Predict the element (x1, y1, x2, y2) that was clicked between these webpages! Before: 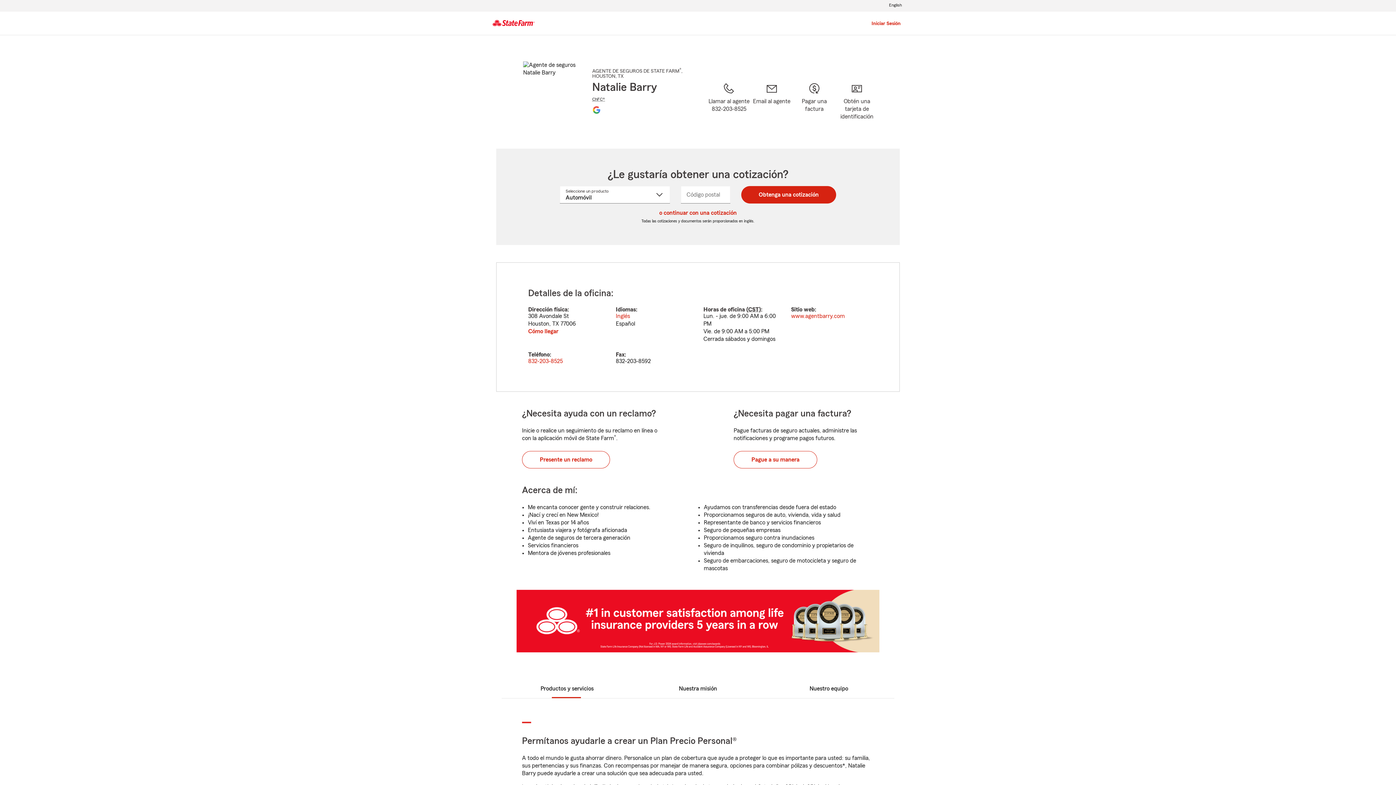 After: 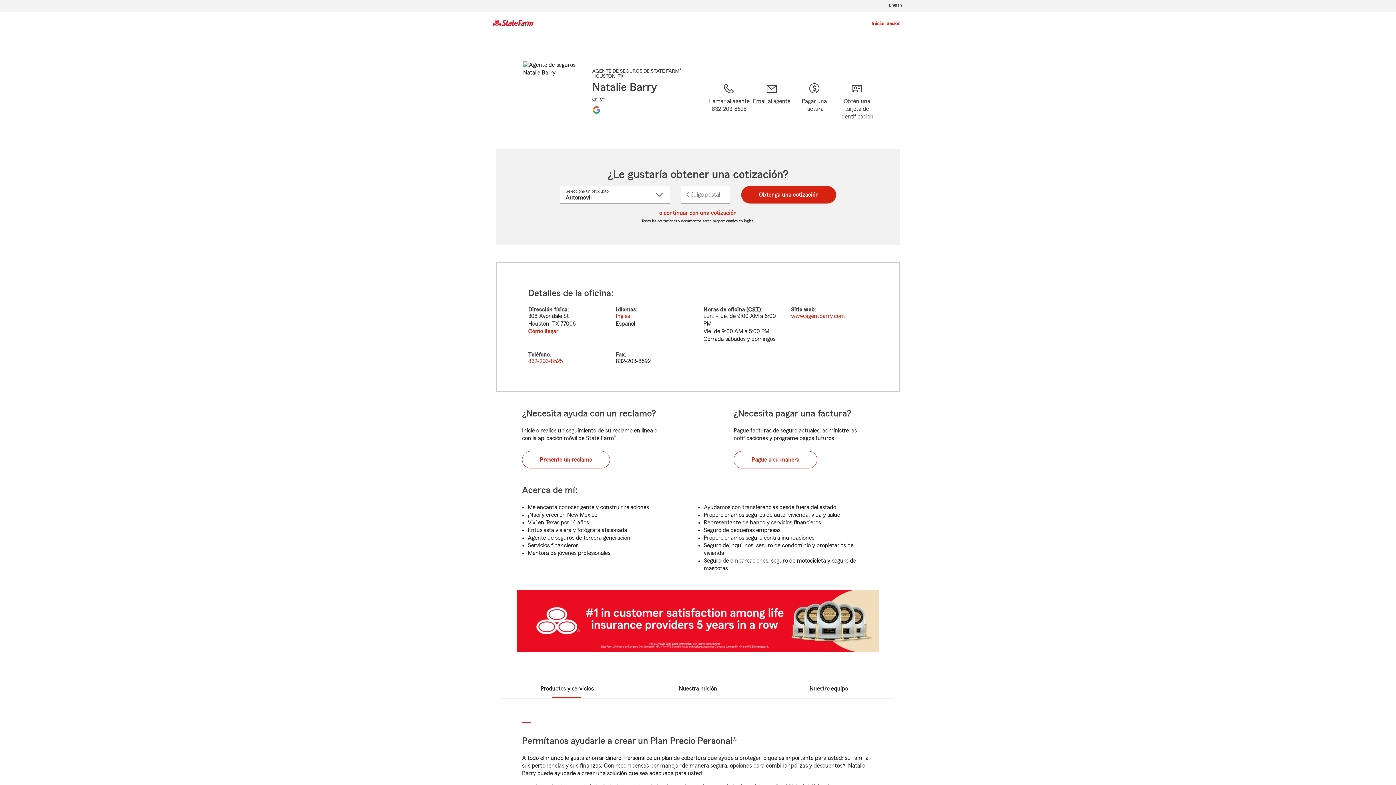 Action: label: Email al agente bbox: (750, 81, 793, 131)